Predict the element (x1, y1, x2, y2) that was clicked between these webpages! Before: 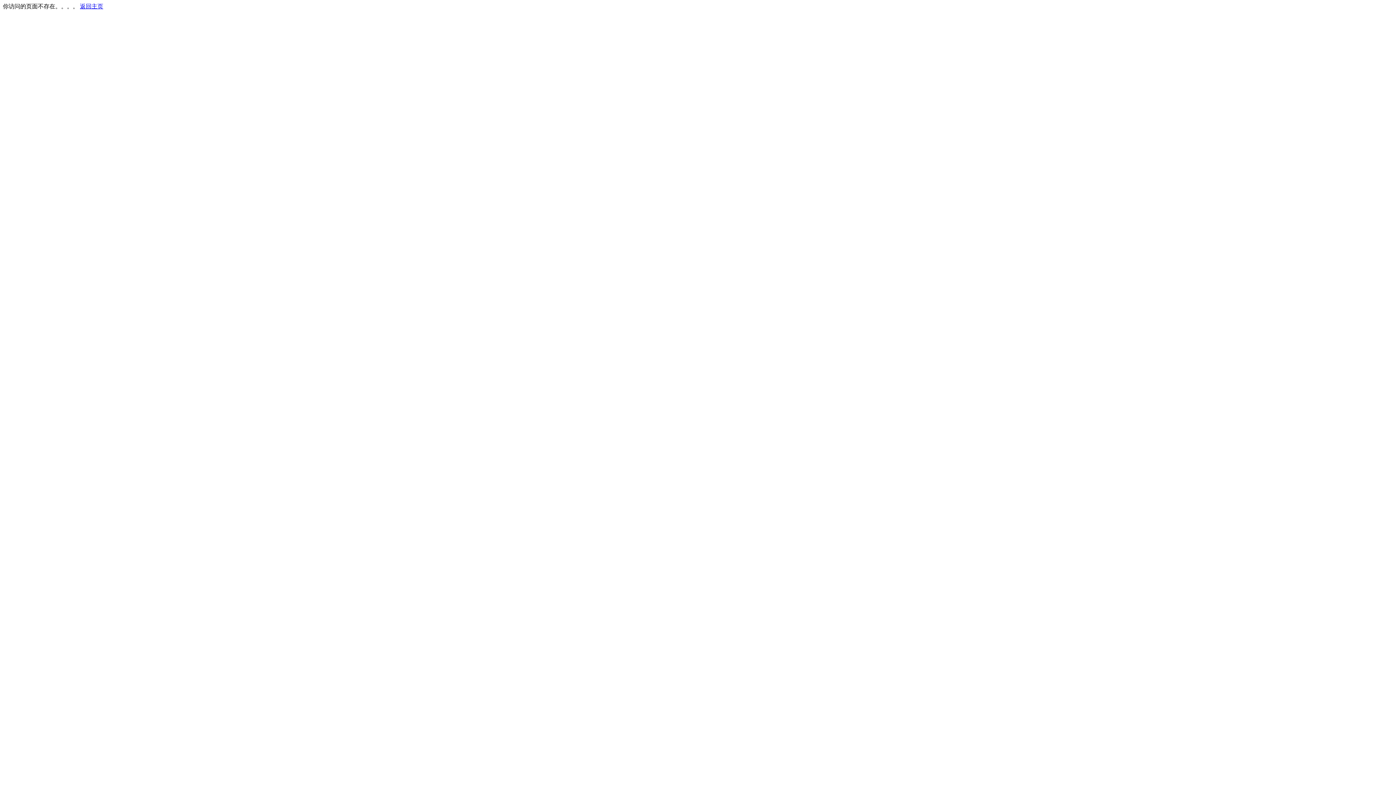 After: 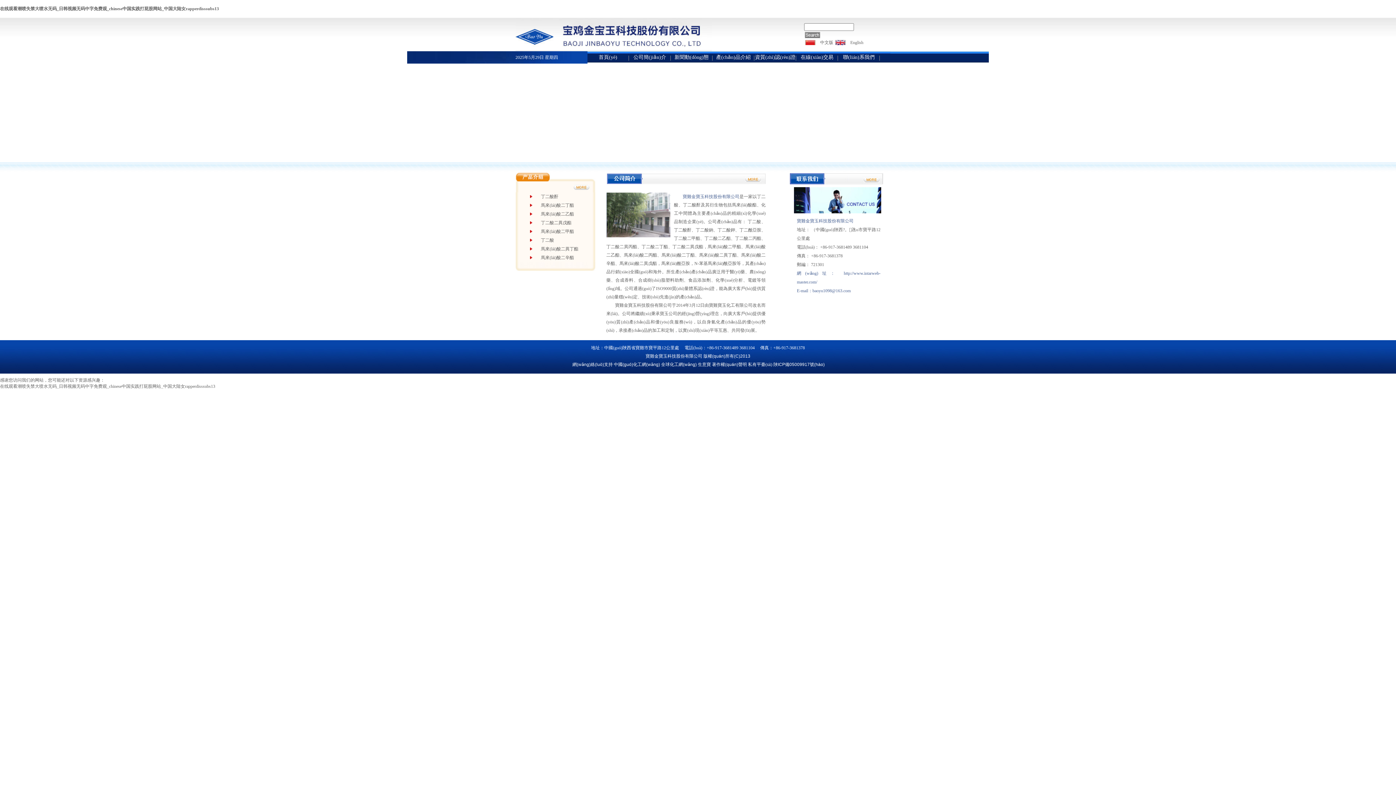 Action: bbox: (80, 3, 103, 9) label: 返回主页